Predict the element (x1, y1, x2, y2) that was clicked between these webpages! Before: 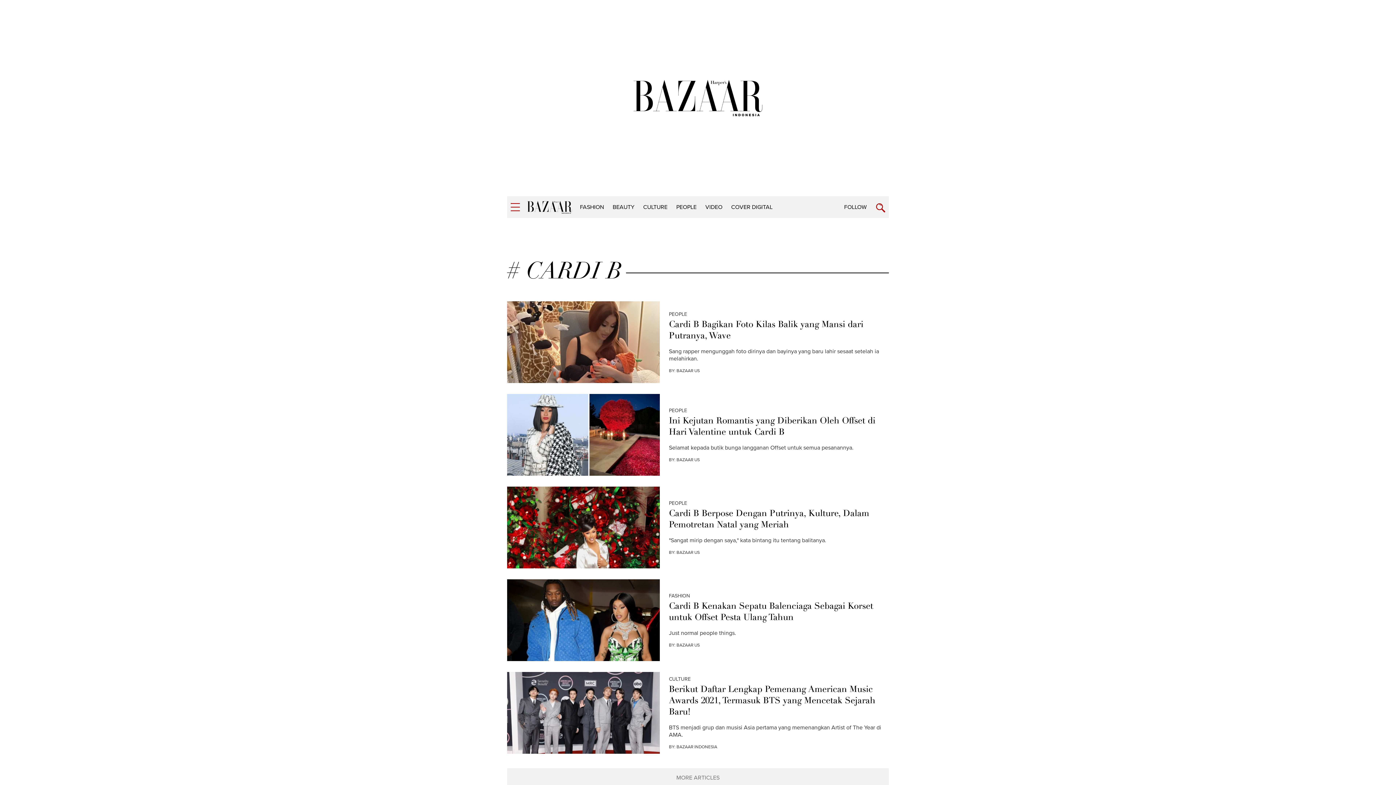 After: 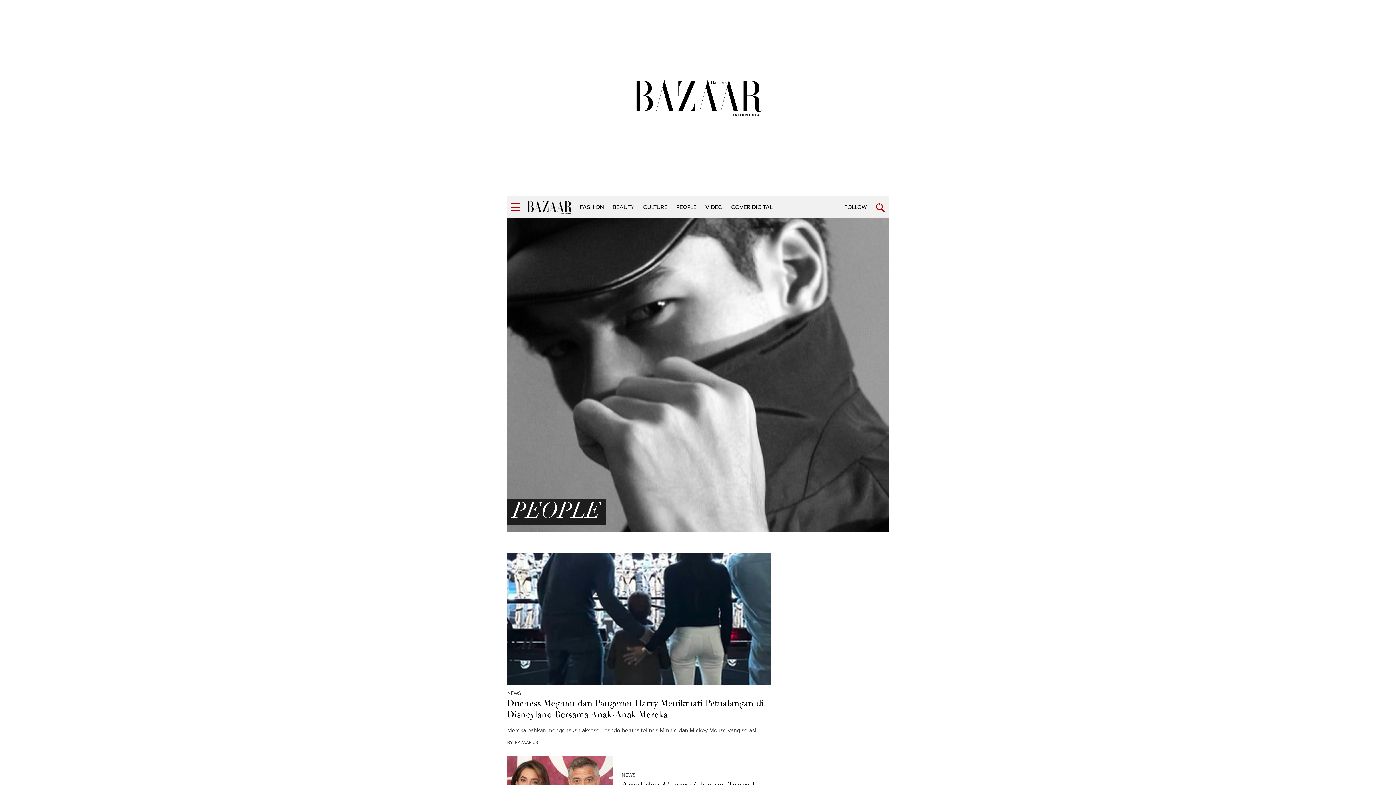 Action: label: PEOPLE bbox: (669, 440, 687, 446)